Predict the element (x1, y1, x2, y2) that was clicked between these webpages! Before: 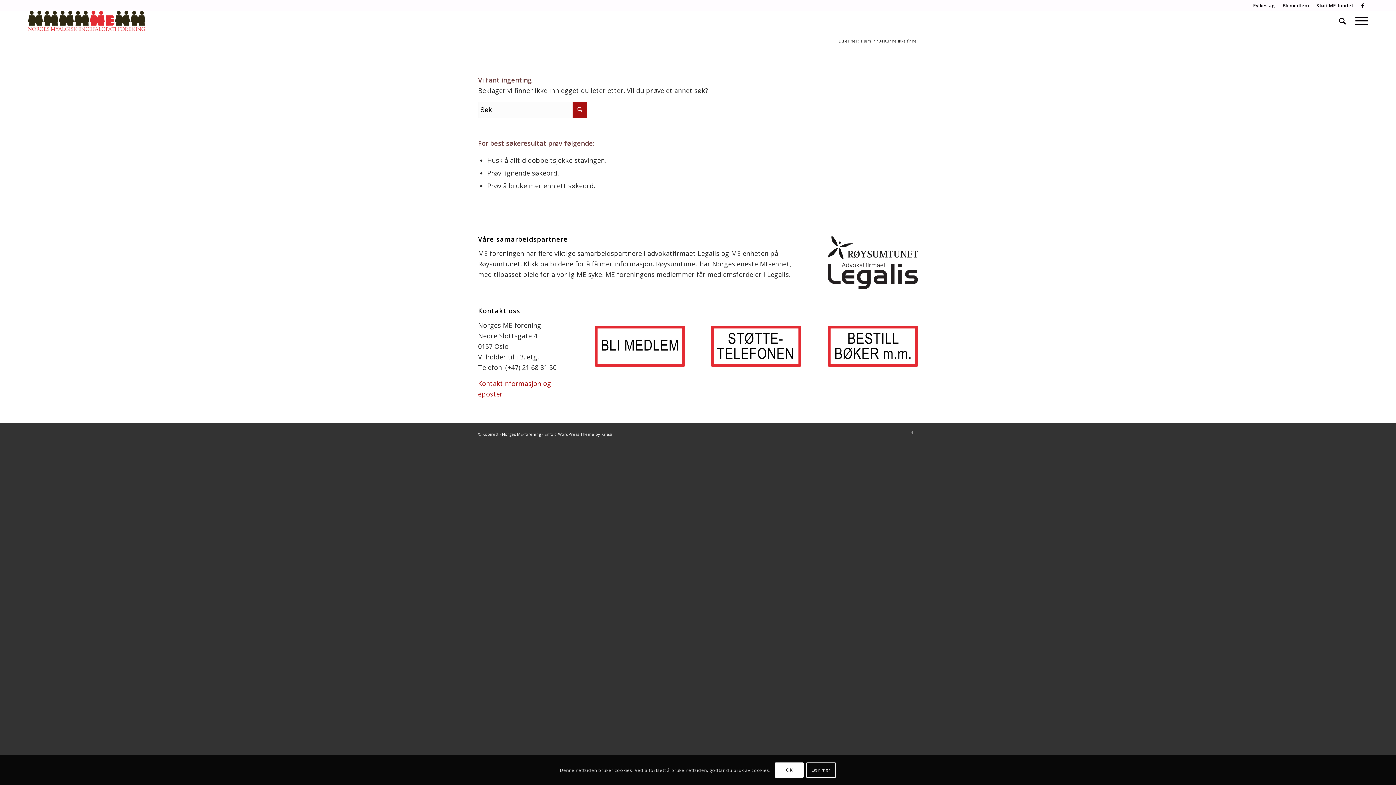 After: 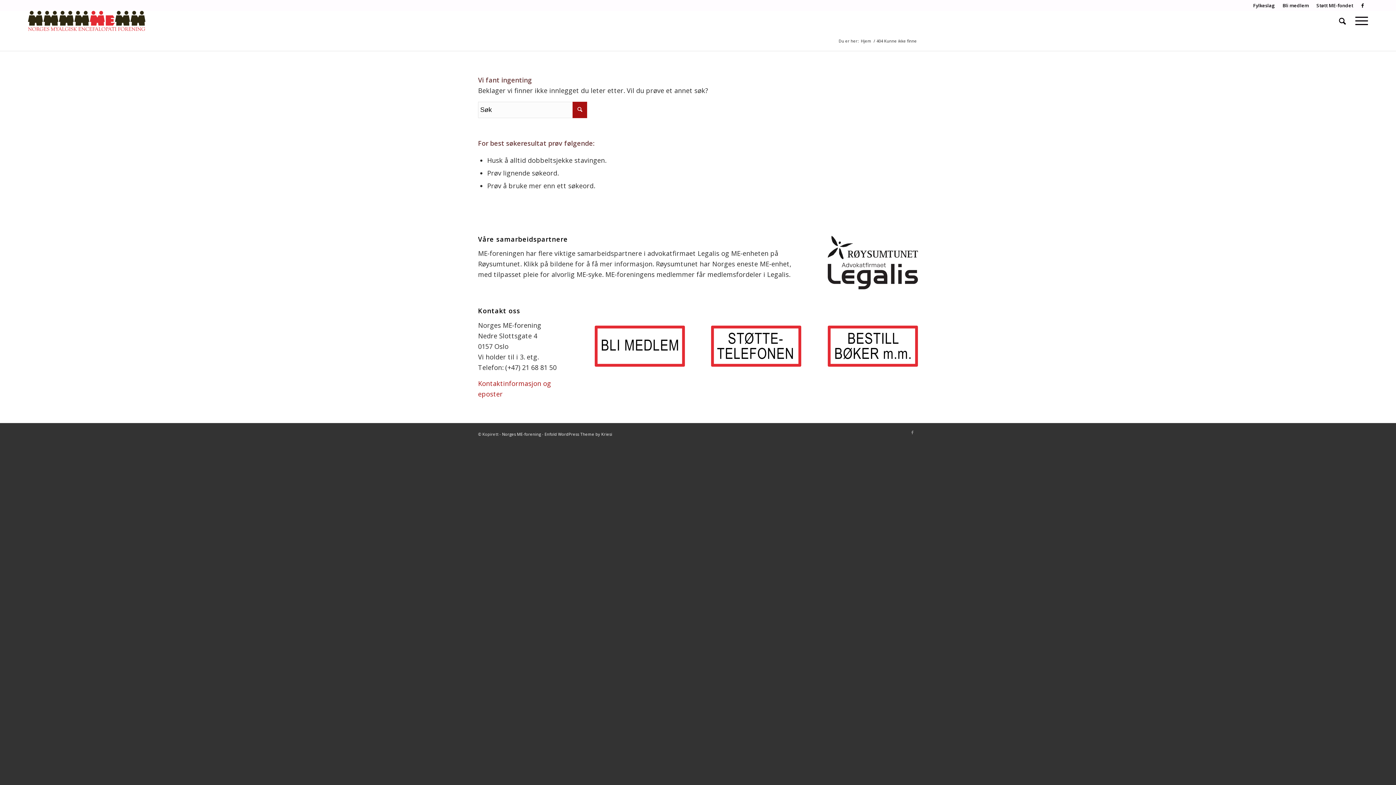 Action: bbox: (775, 762, 804, 778) label: OK